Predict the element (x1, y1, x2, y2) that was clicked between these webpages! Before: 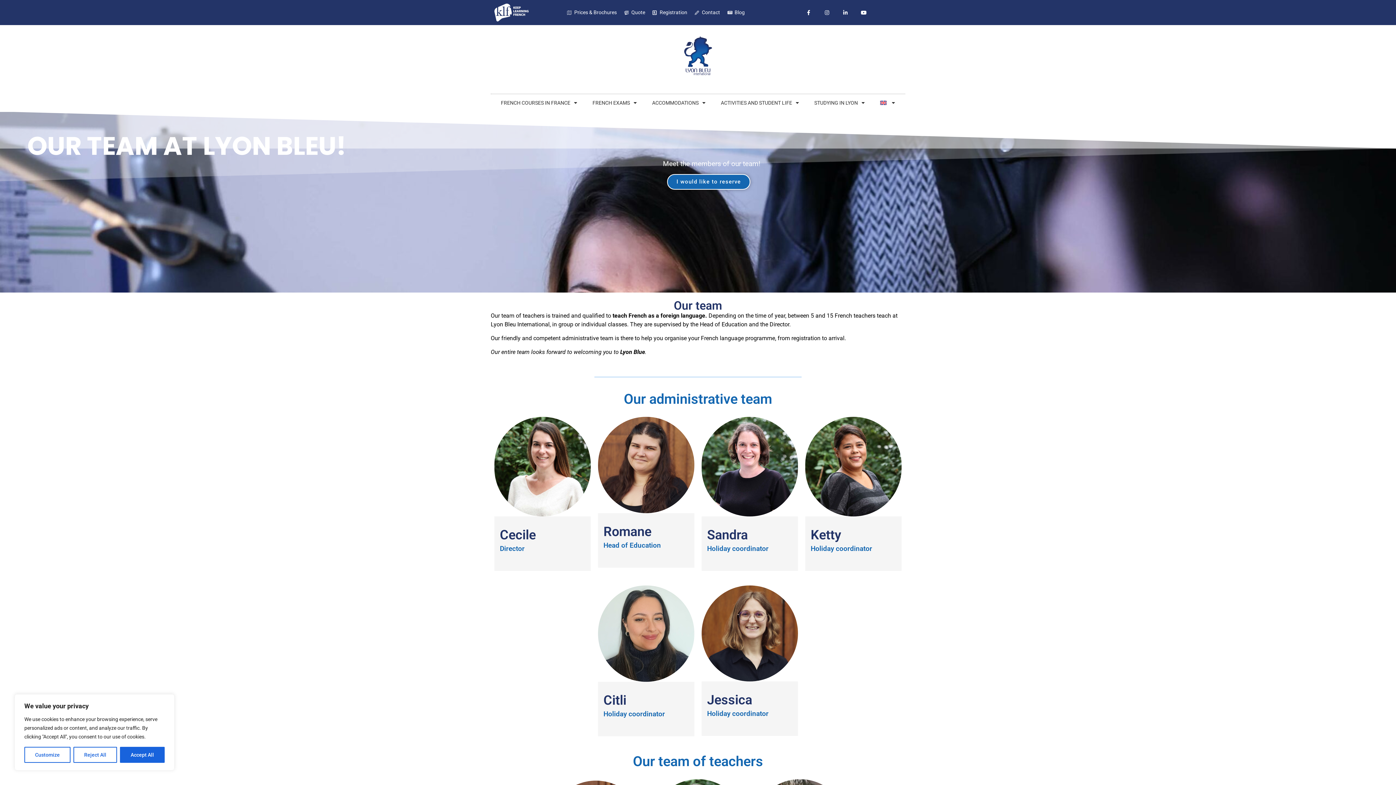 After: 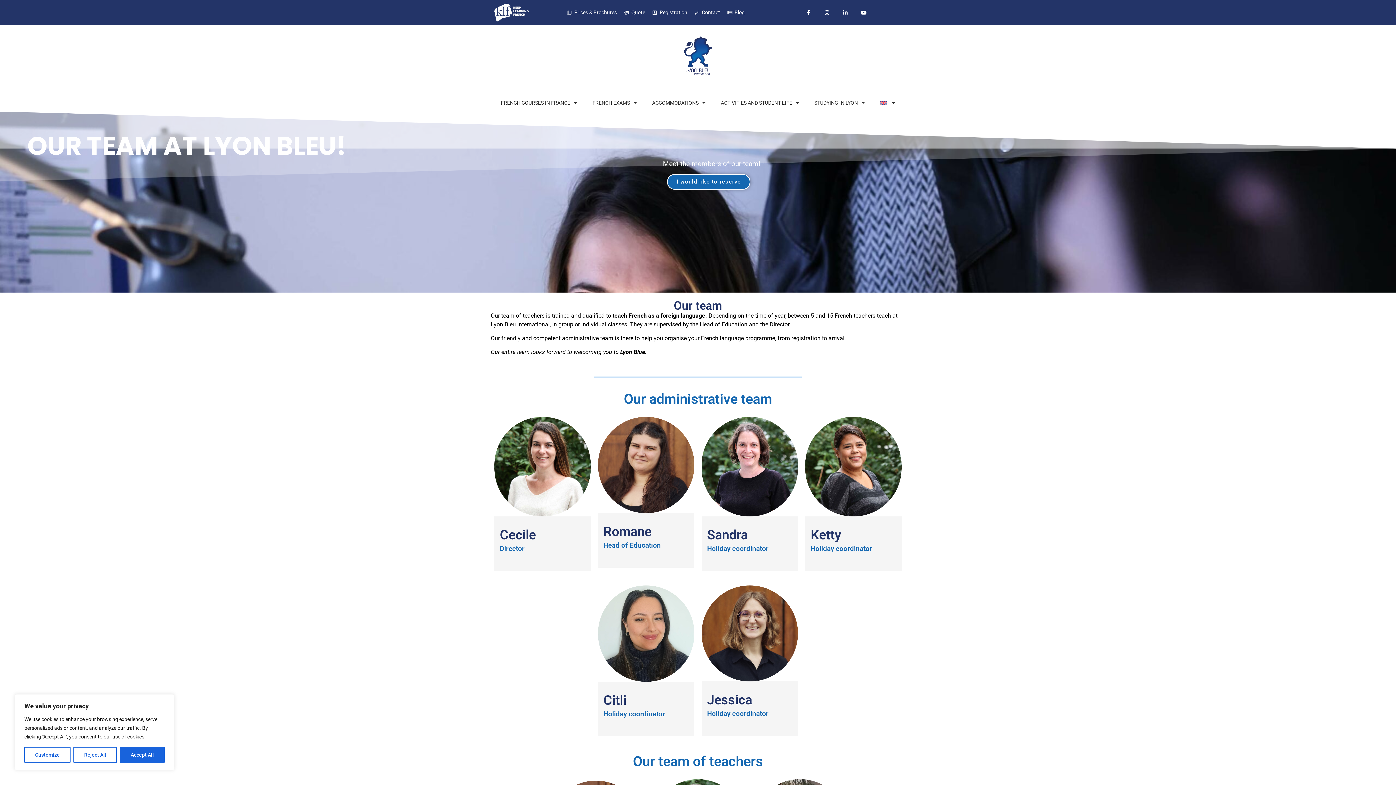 Action: bbox: (694, 8, 720, 16) label: Contact